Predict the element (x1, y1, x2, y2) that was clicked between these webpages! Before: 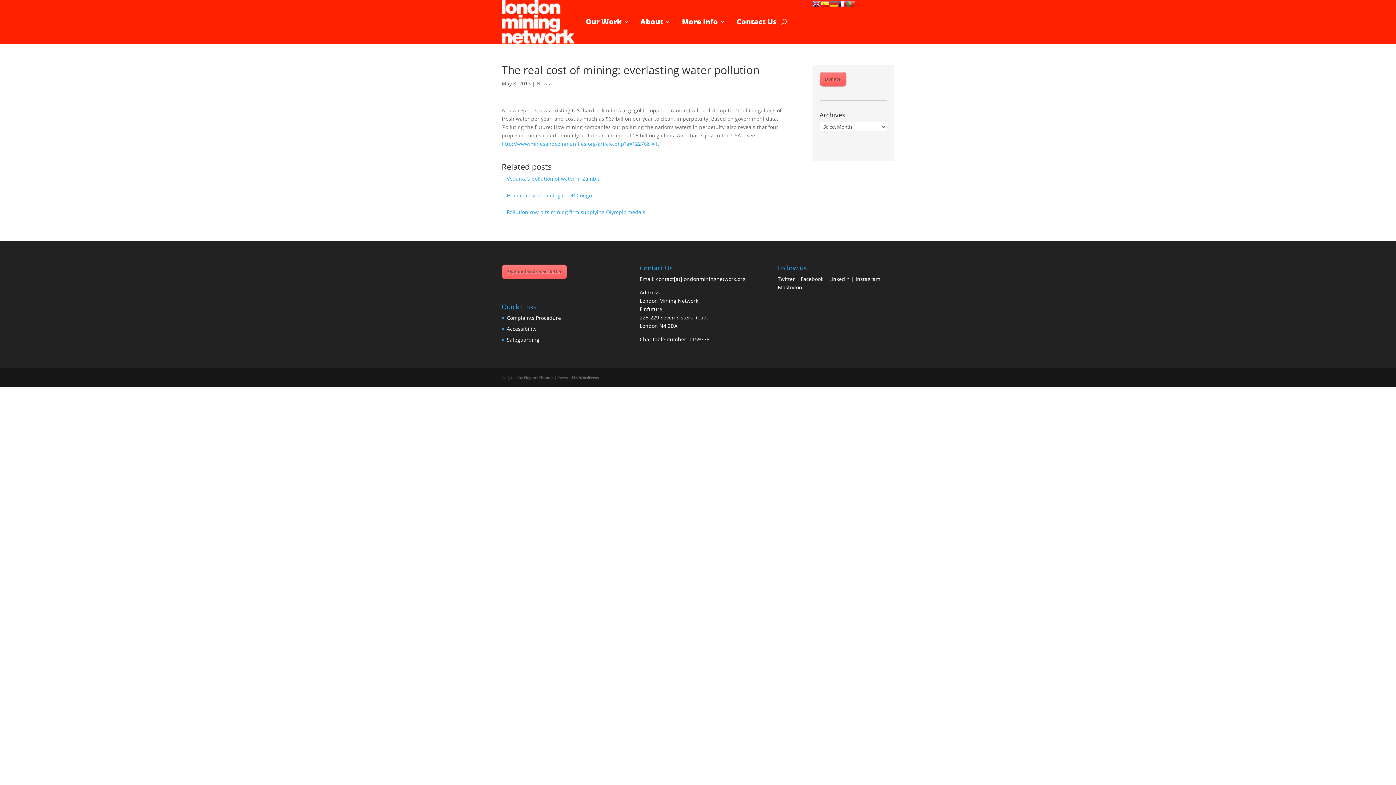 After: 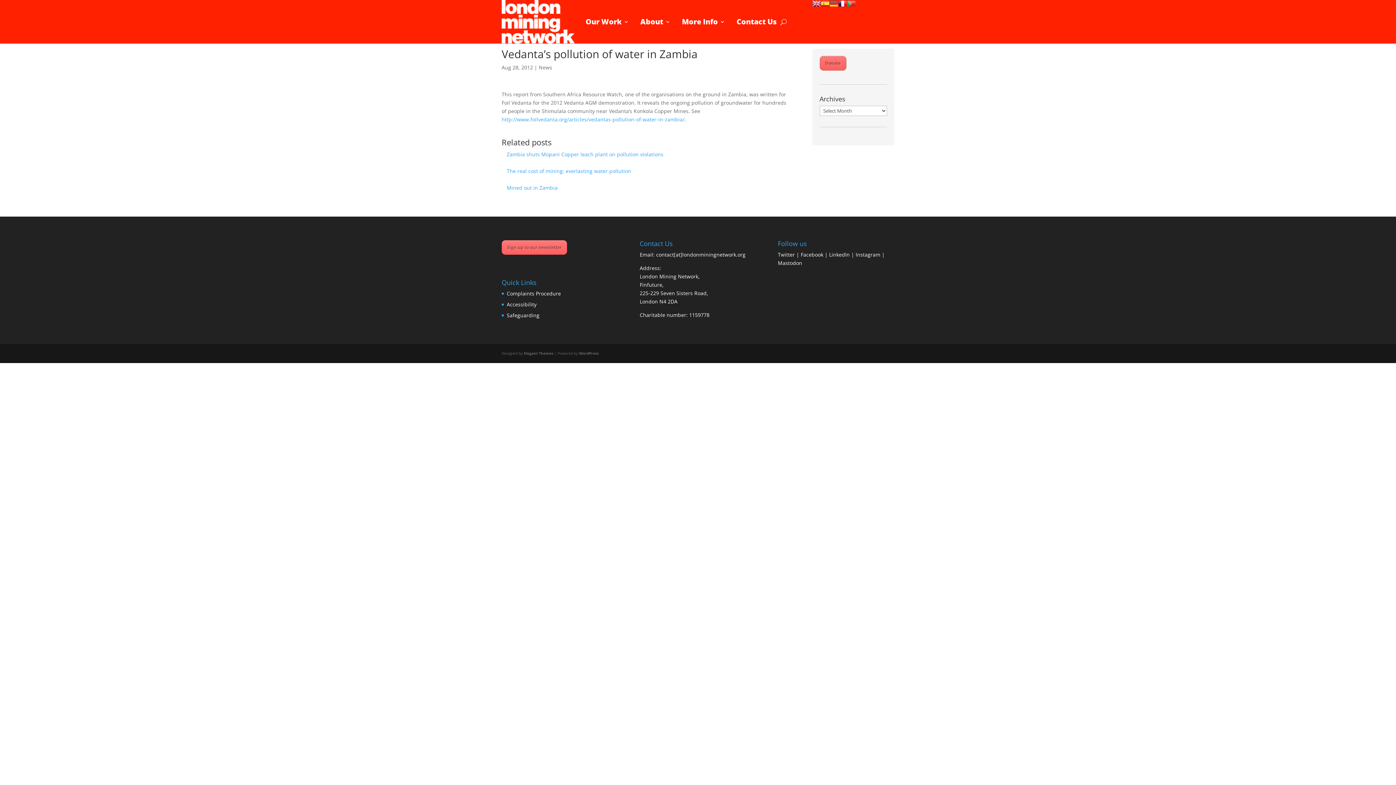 Action: label: Vedanta’s pollution of water in Zambia bbox: (506, 175, 600, 182)